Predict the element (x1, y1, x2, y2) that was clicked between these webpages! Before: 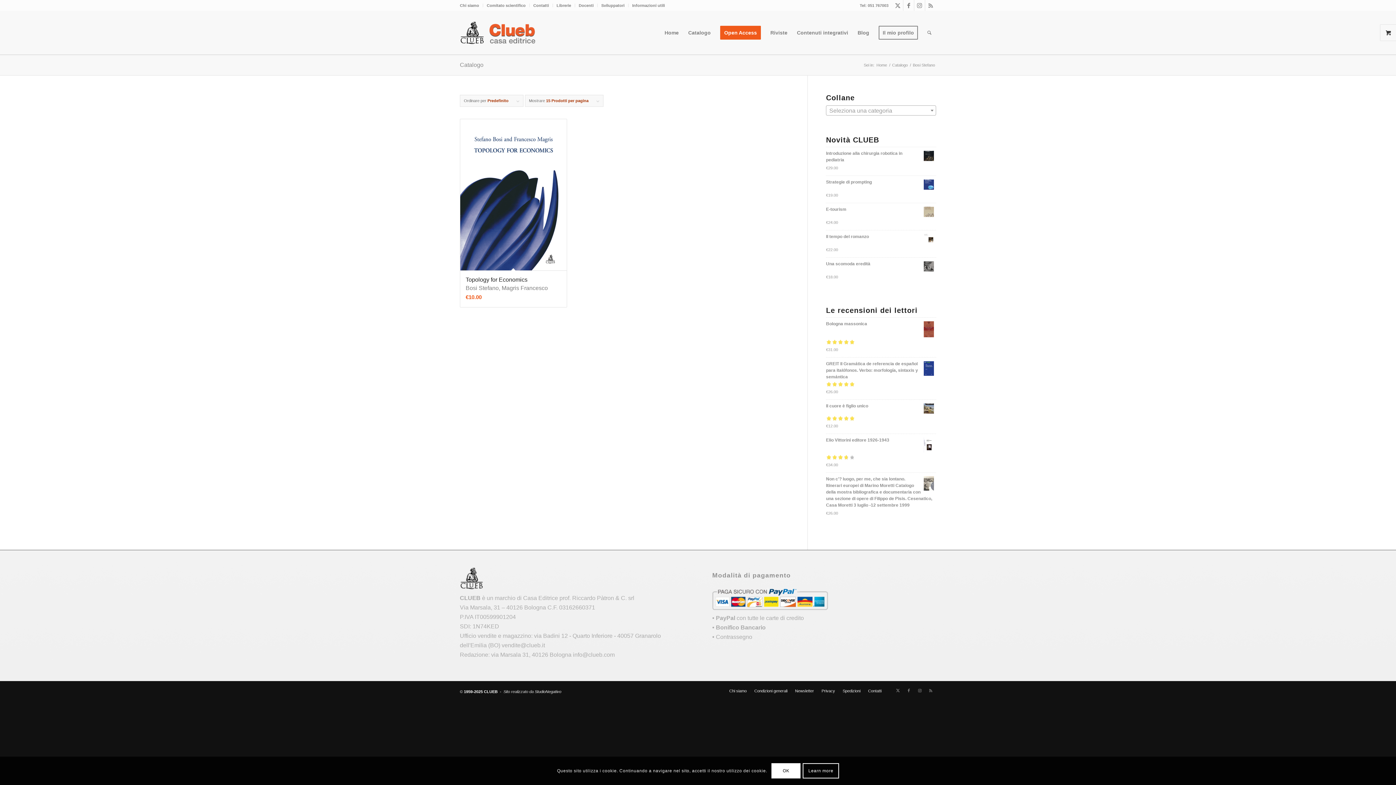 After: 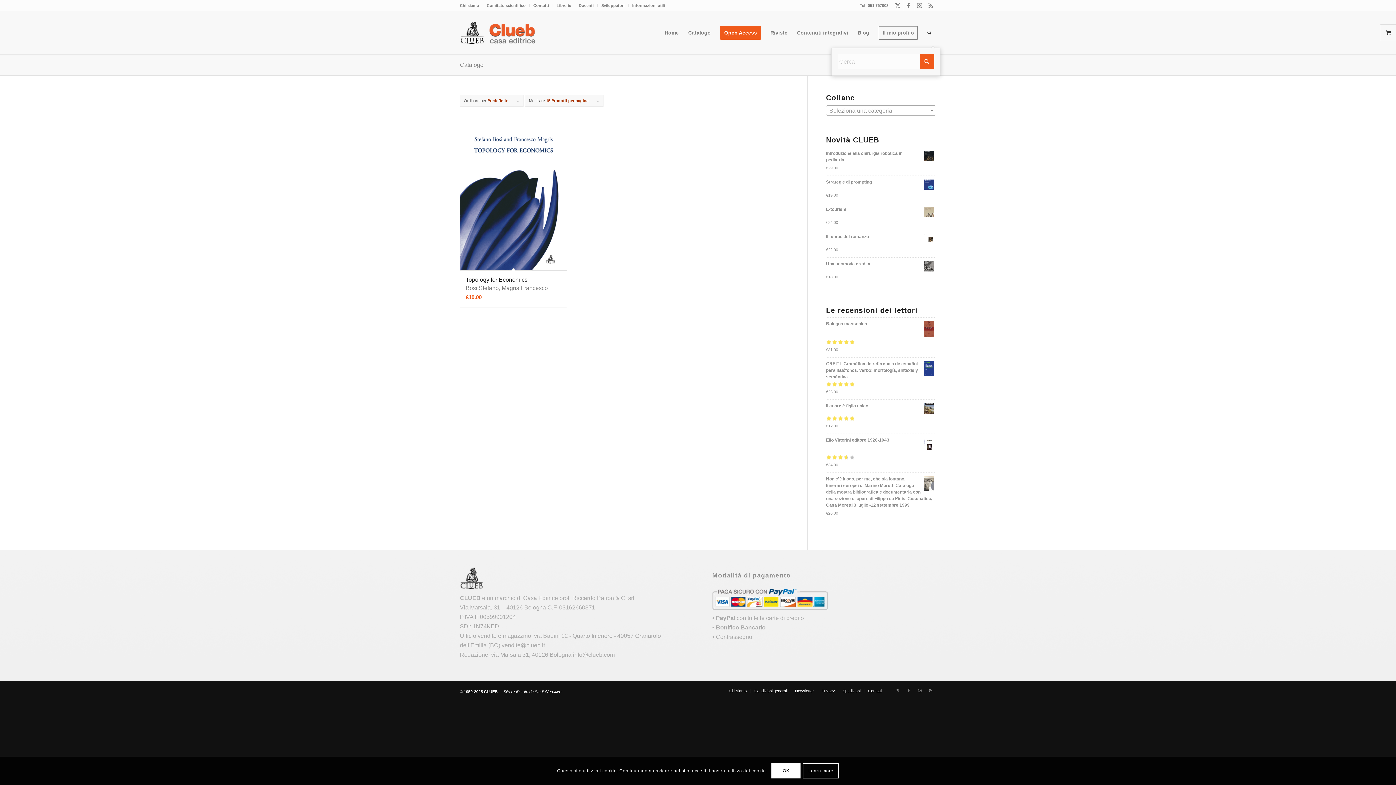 Action: bbox: (922, 10, 936, 54) label: Cerca